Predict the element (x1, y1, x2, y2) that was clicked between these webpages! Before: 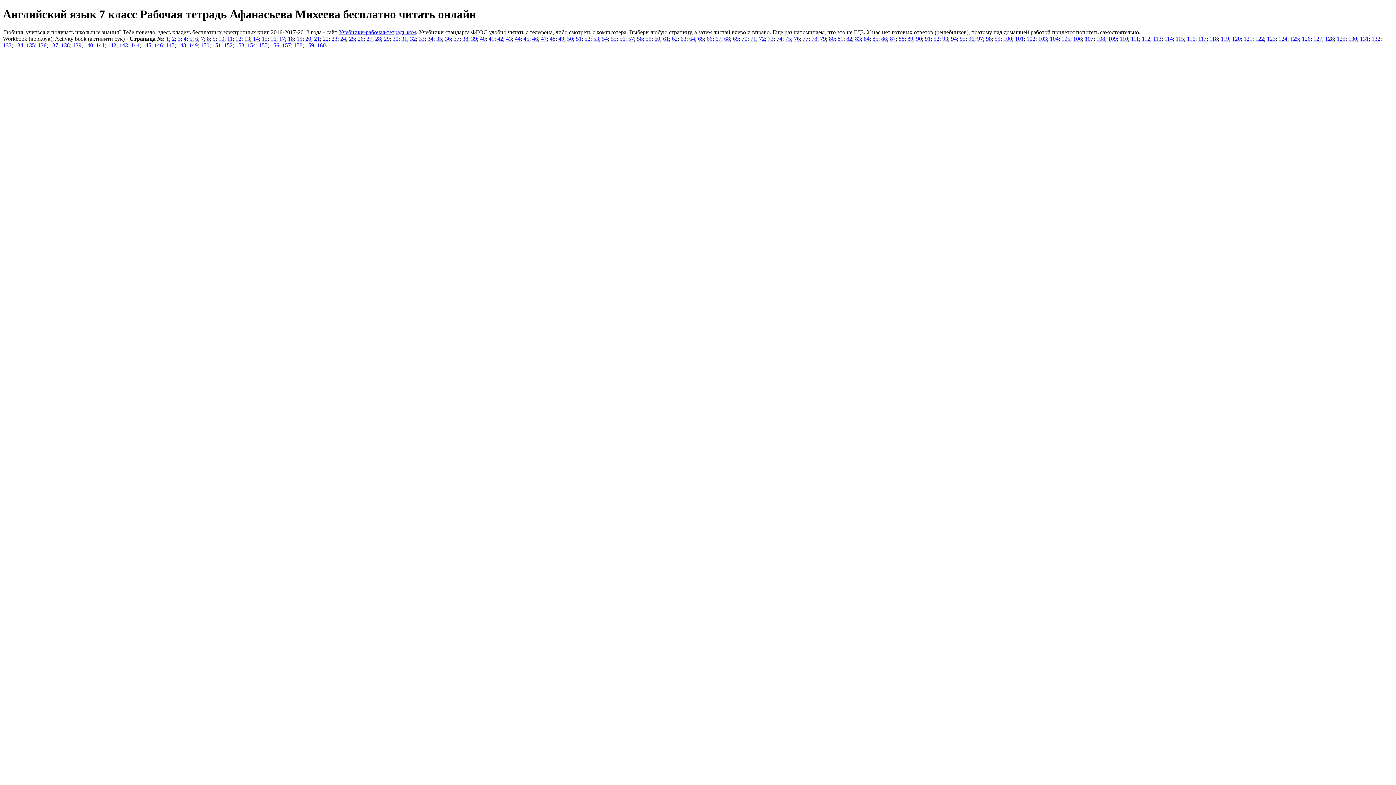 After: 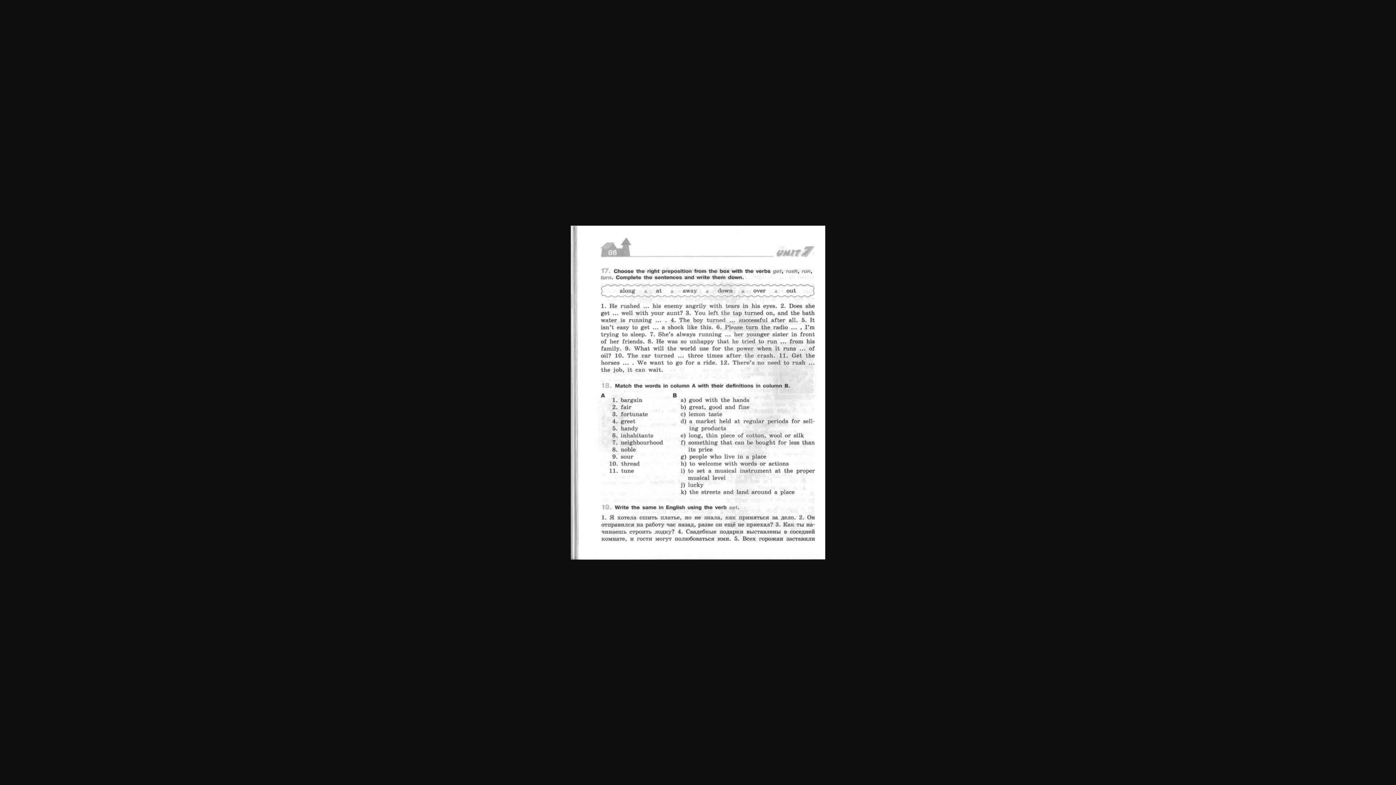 Action: label: 86 bbox: (881, 35, 887, 41)